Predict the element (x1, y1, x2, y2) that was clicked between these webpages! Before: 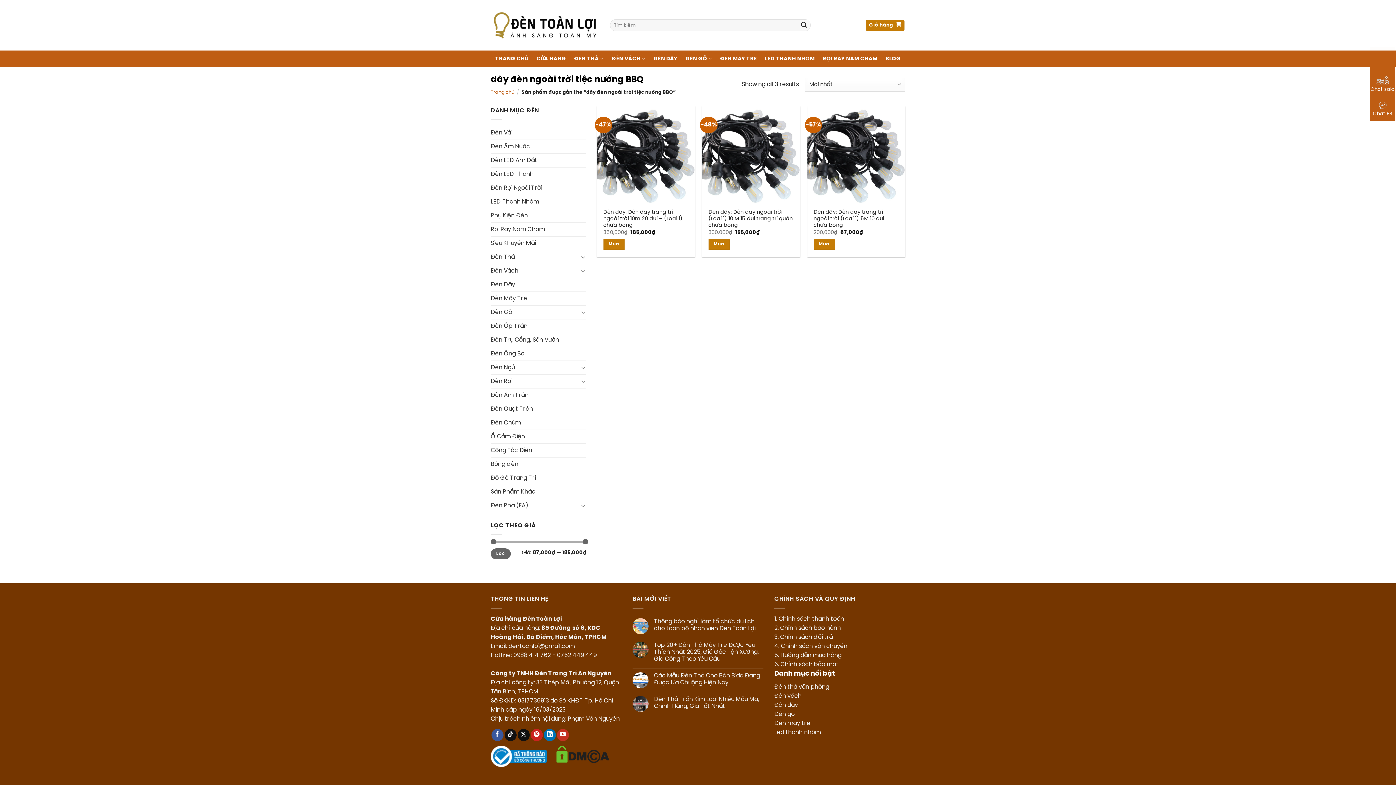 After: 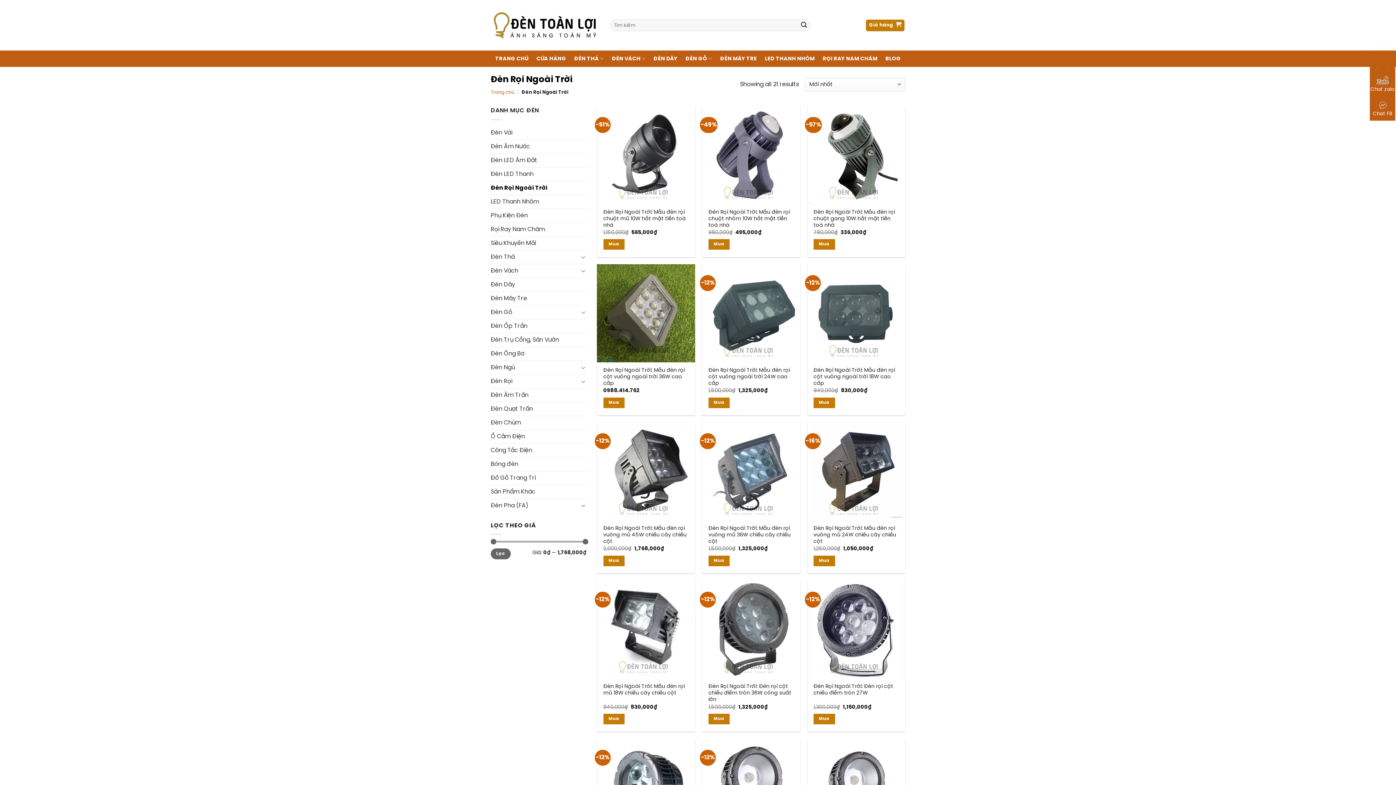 Action: label: Đèn Rọi Ngoài Trời bbox: (490, 181, 586, 194)